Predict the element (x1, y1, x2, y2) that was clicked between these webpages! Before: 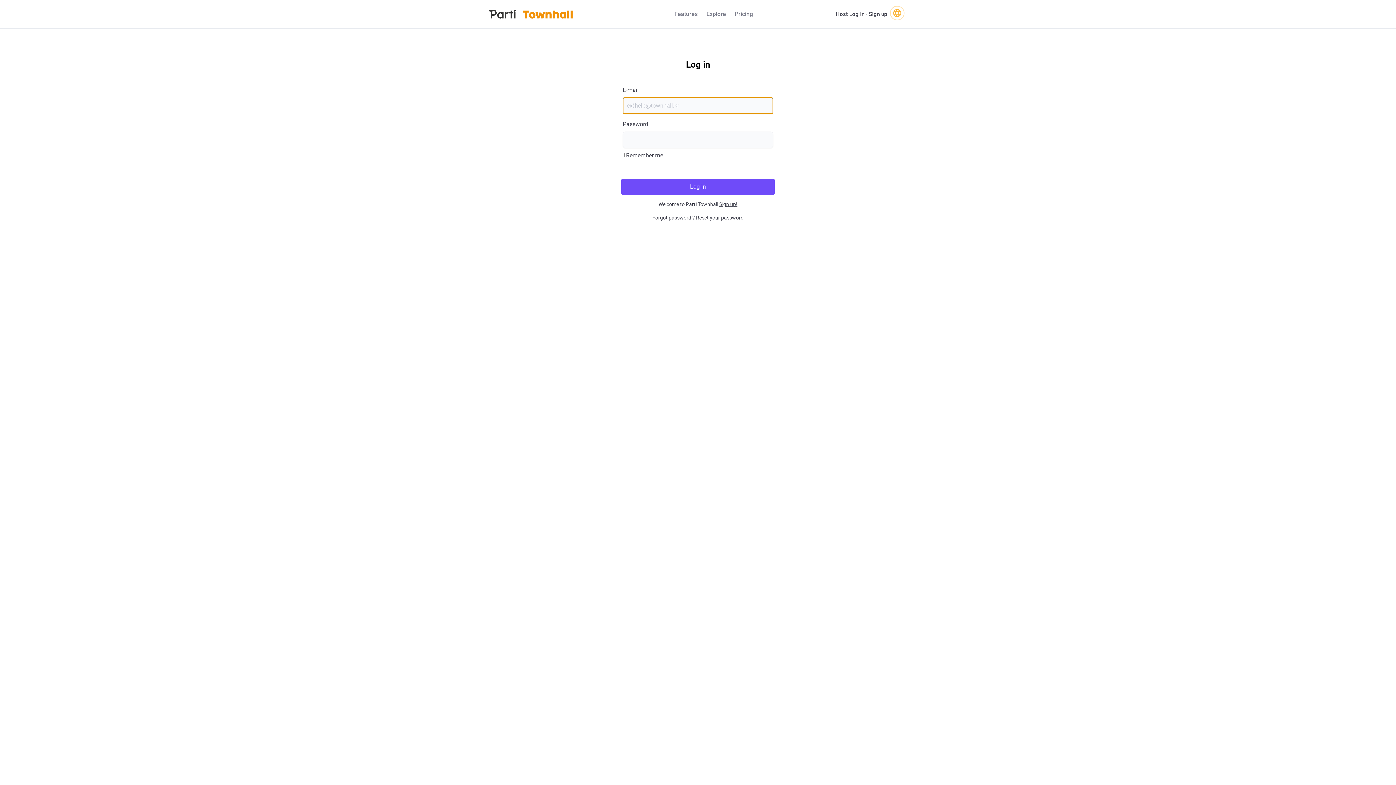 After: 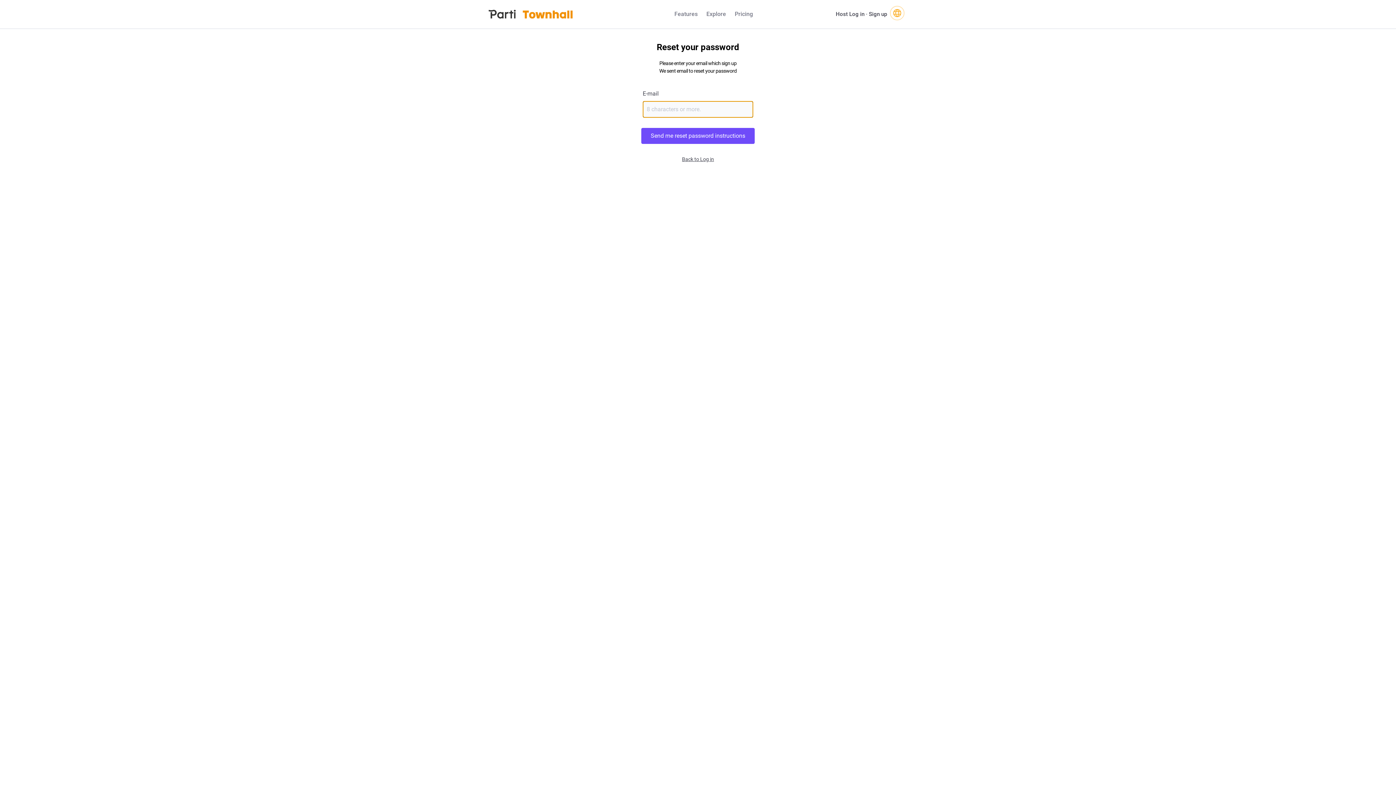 Action: bbox: (696, 214, 743, 220) label: Reset your password